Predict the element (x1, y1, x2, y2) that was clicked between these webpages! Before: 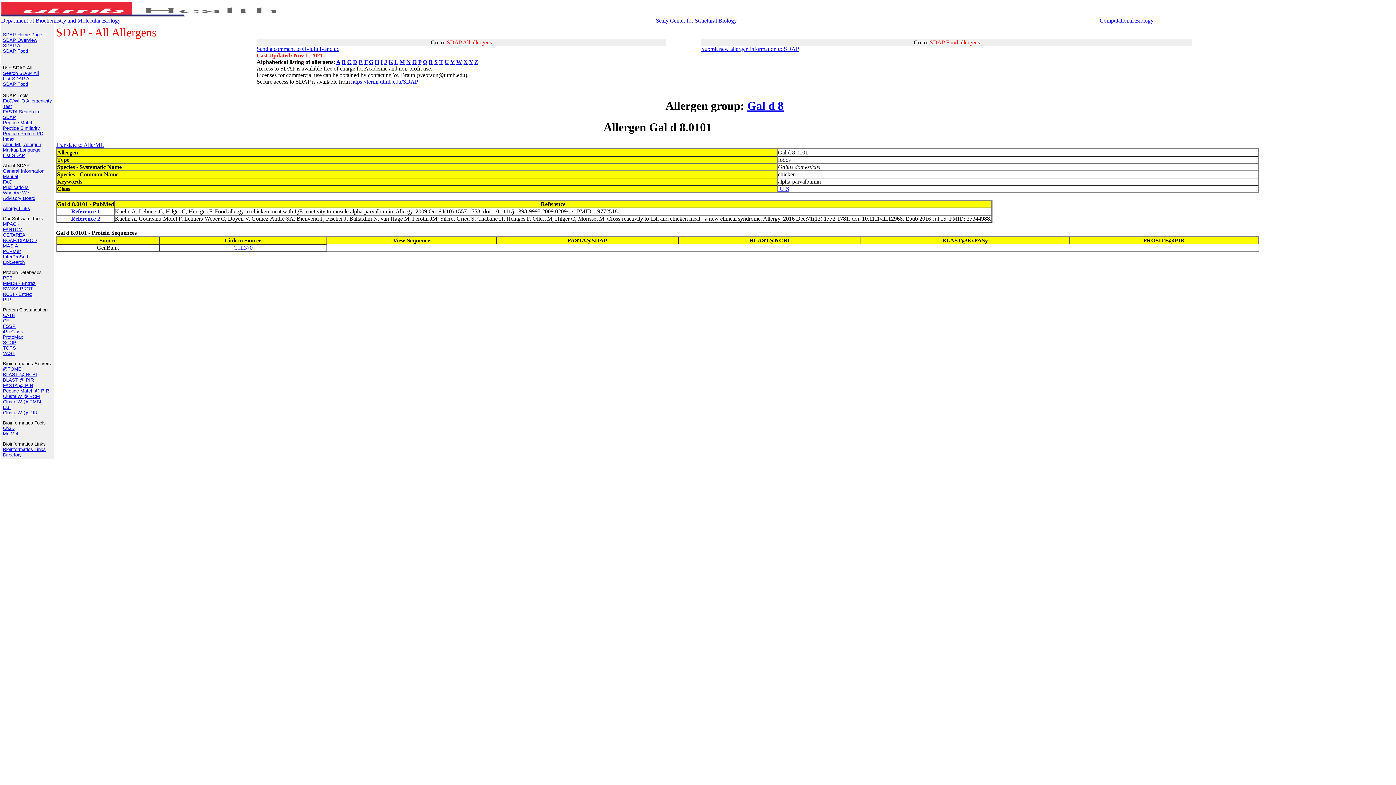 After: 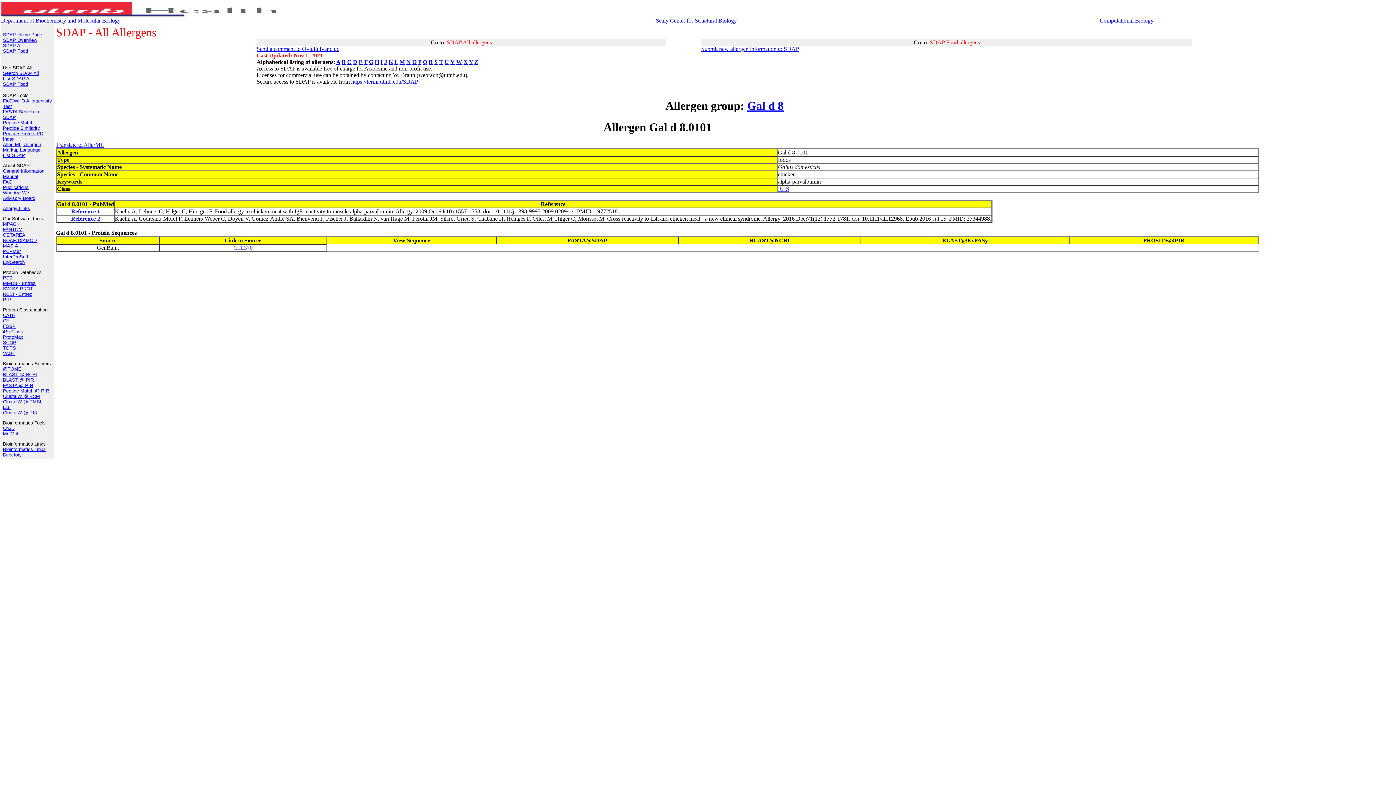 Action: label: @TOME bbox: (2, 366, 21, 372)